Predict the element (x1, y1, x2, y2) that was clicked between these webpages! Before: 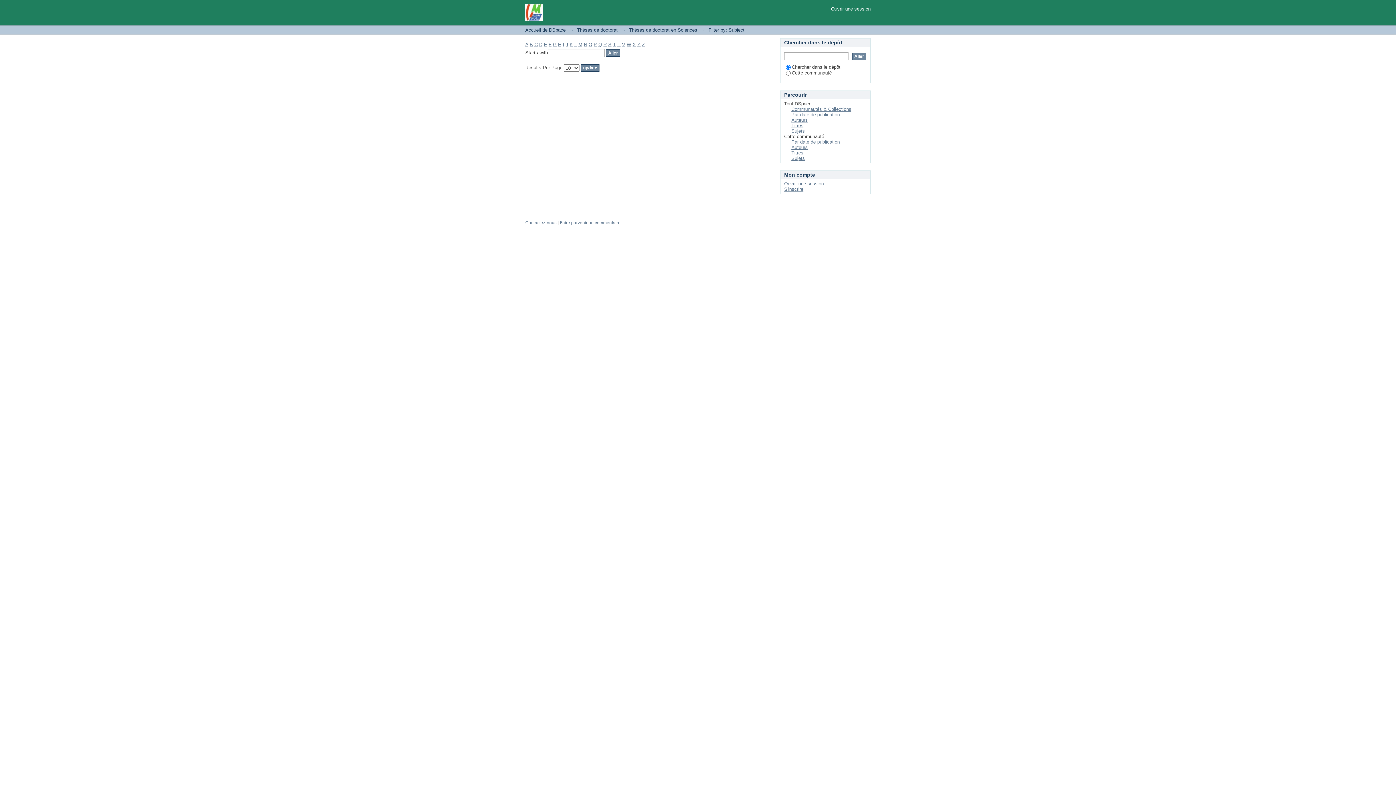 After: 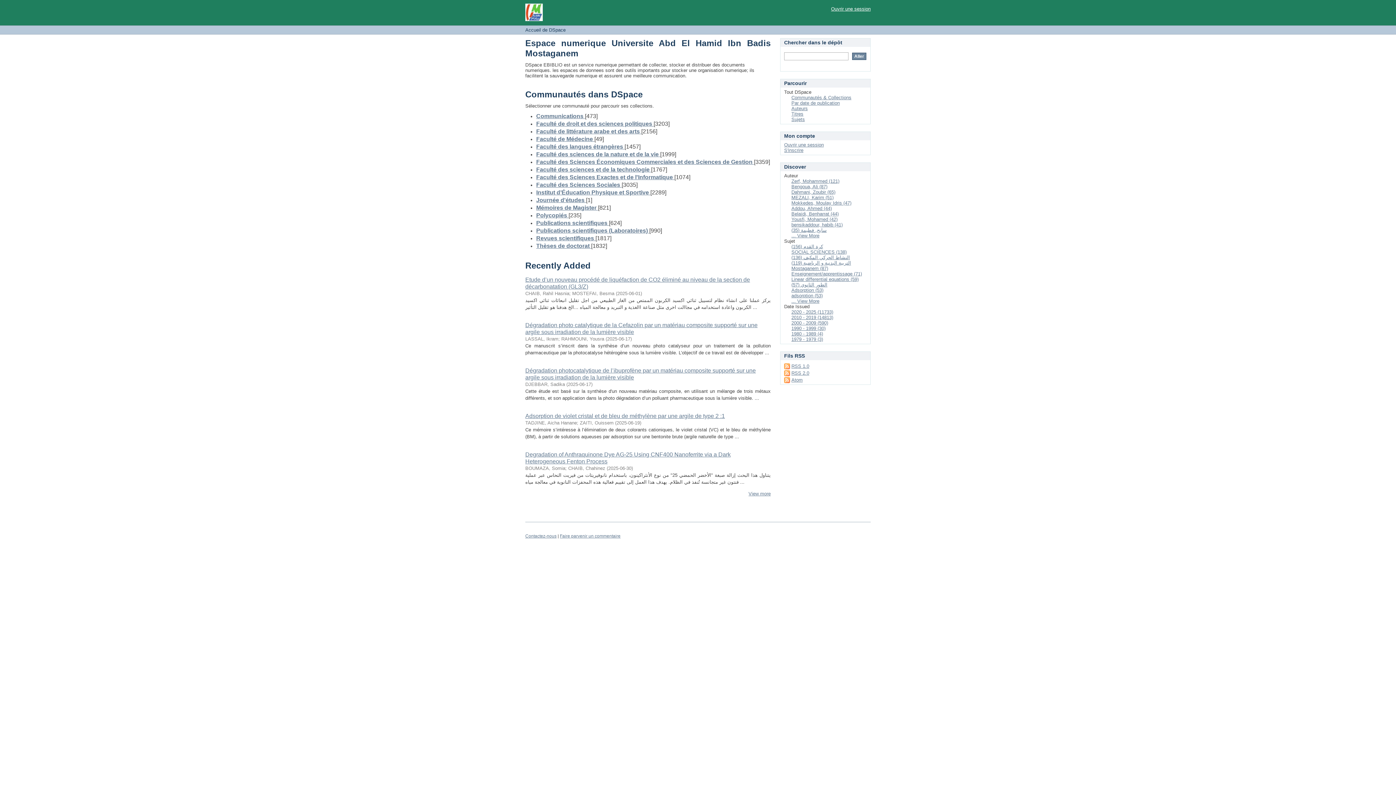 Action: bbox: (525, 27, 565, 32) label: Accueil de DSpace